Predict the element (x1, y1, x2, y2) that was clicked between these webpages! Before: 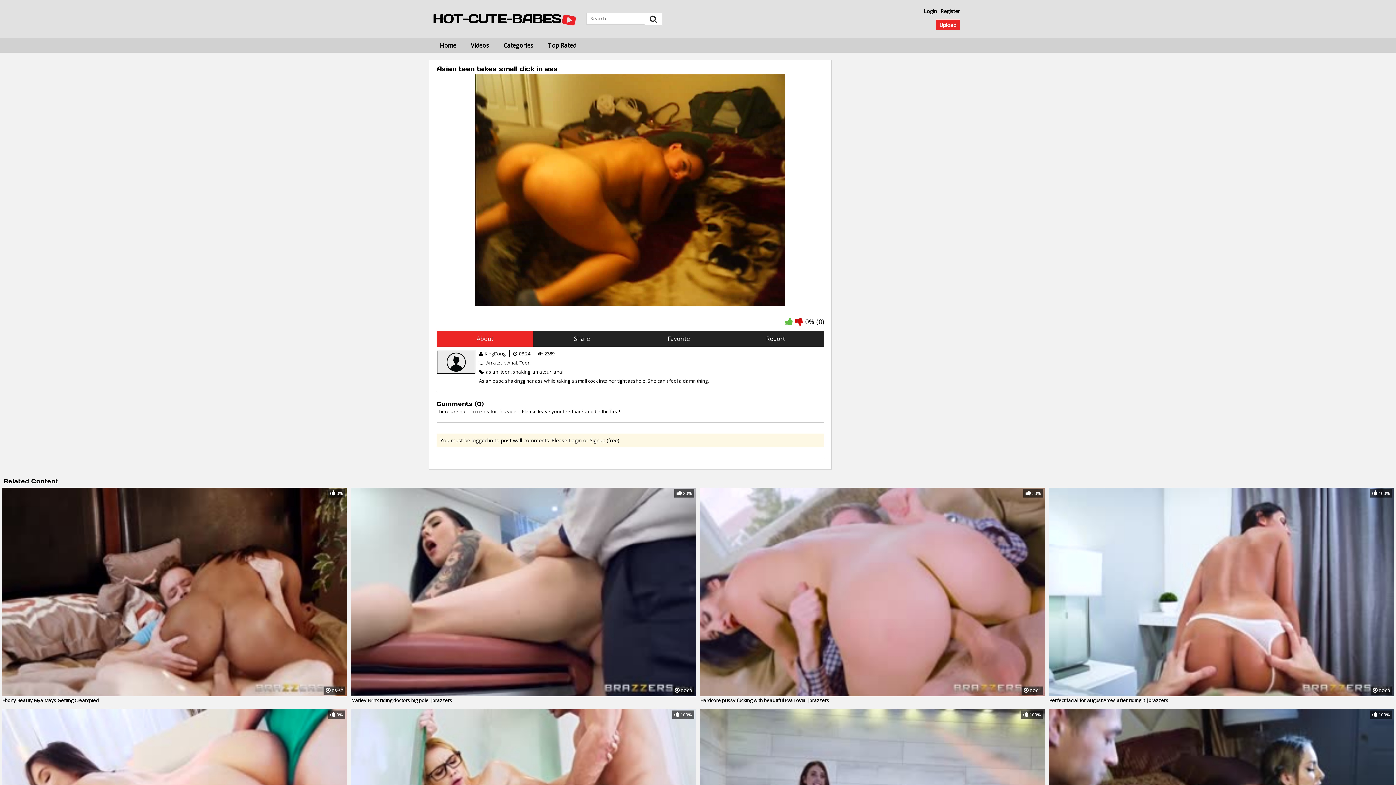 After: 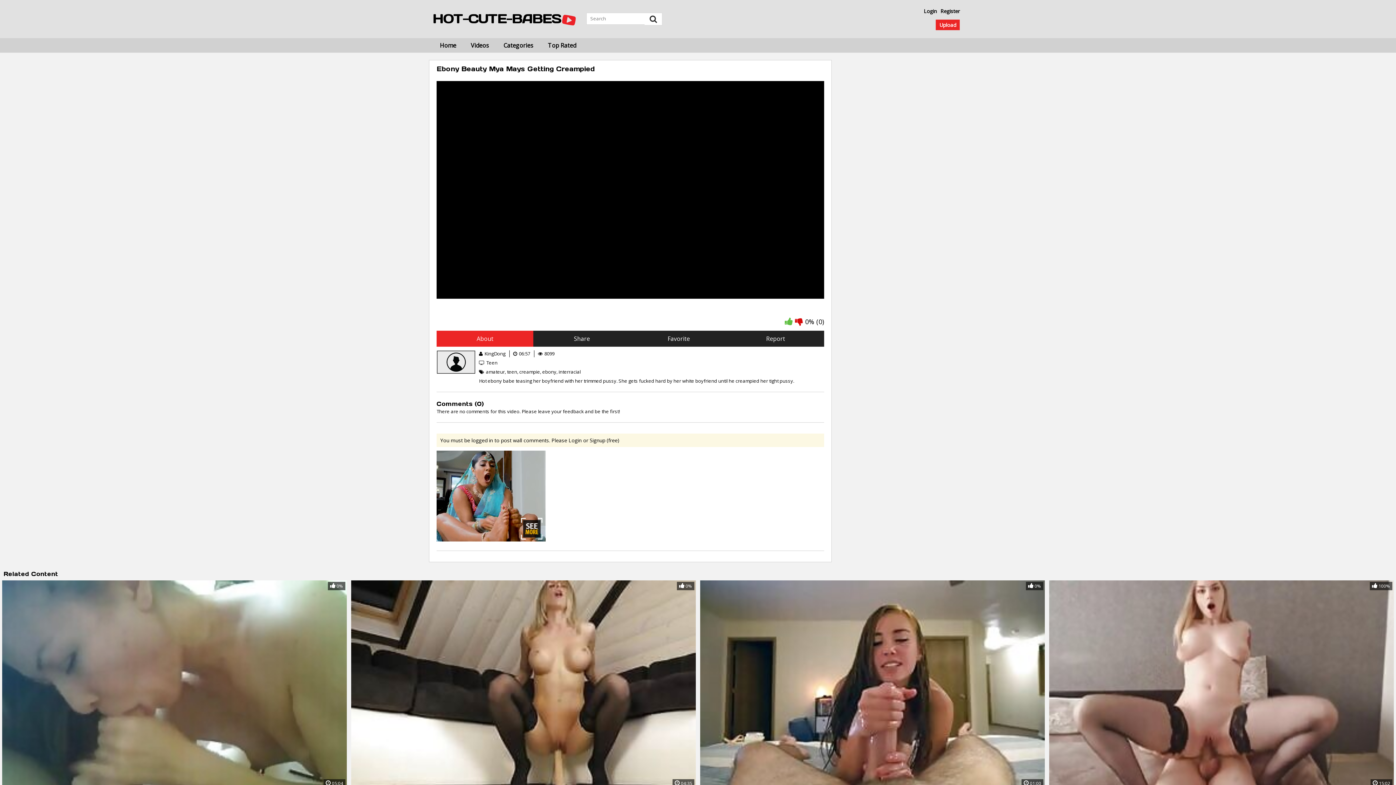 Action: label:  0%
 06:57
Ebony Beauty Mya Mays Getting Creampied bbox: (2, 488, 346, 705)